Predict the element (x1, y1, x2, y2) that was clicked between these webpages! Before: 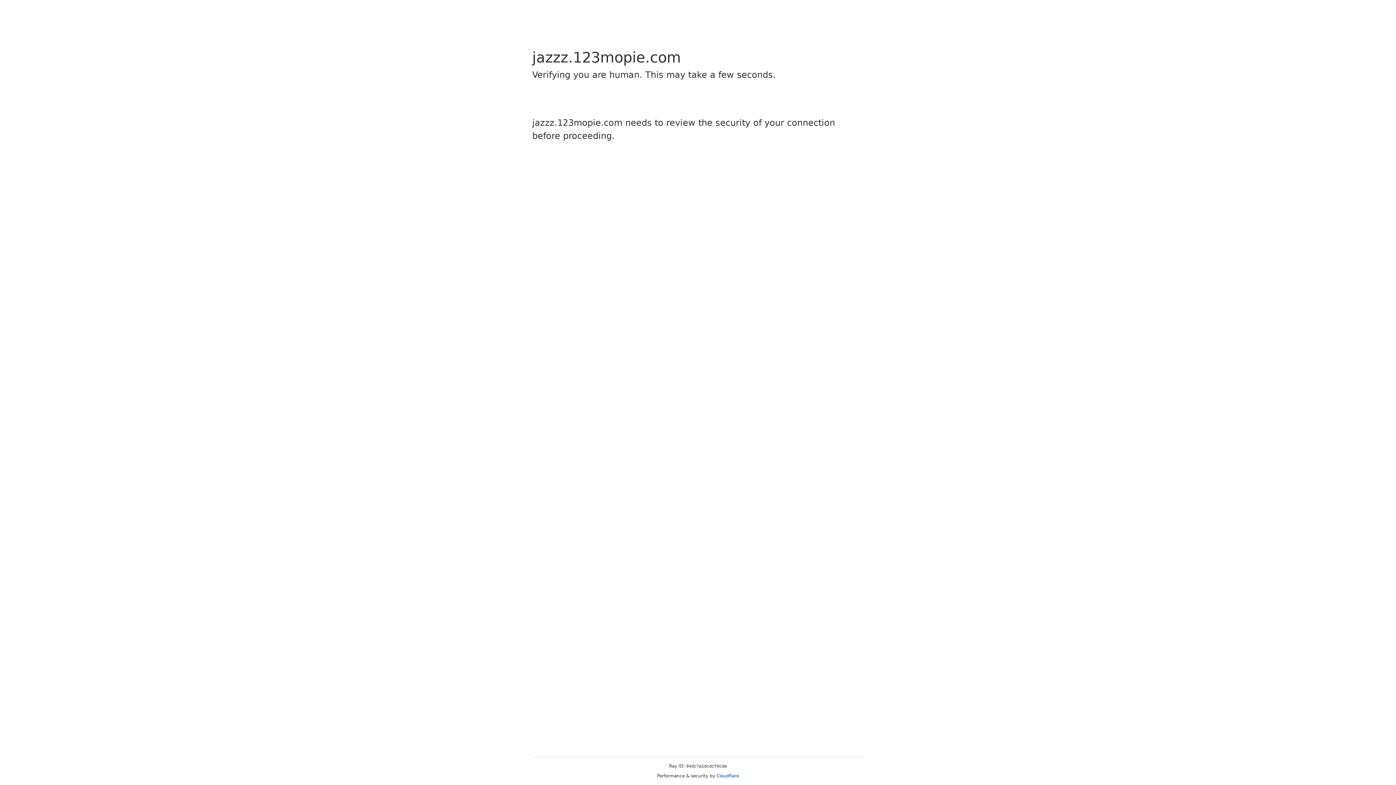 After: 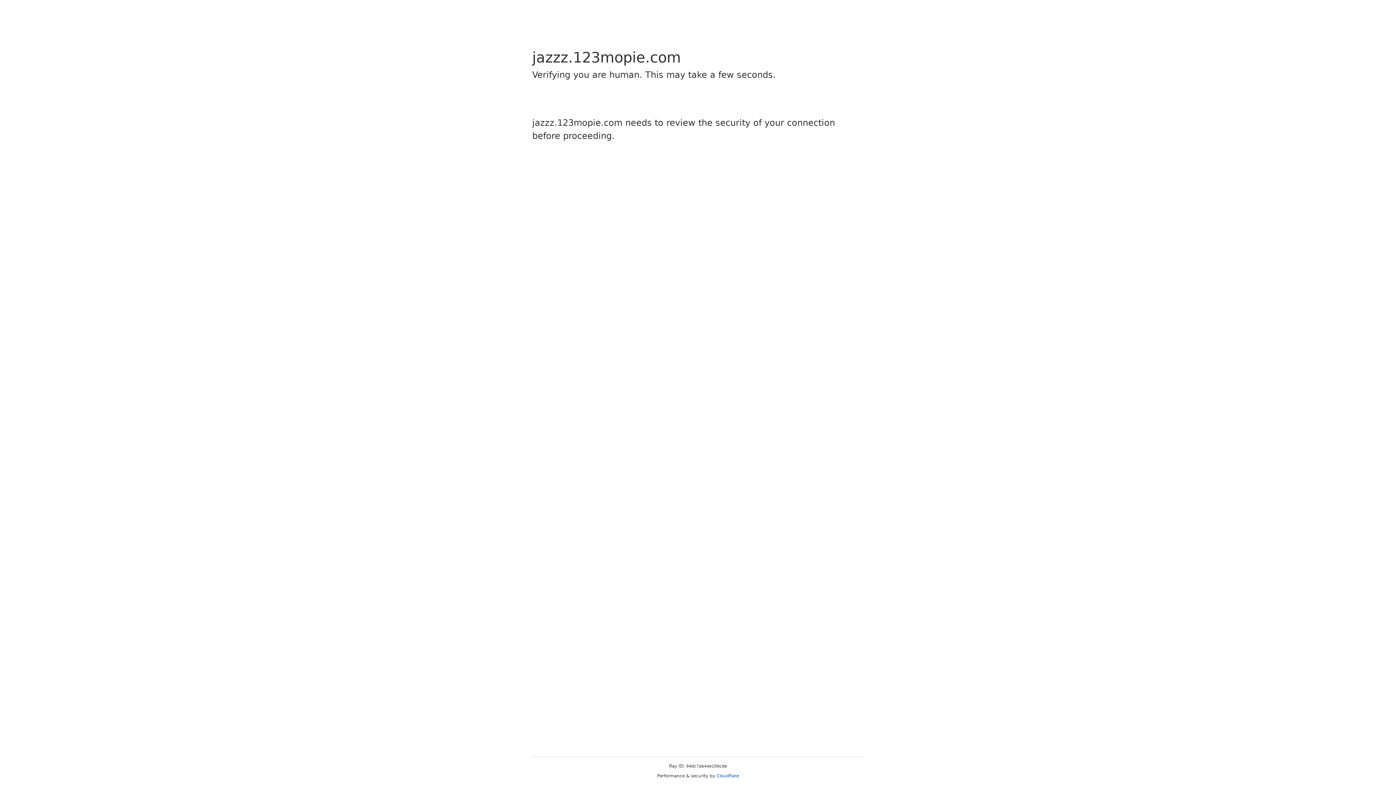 Action: bbox: (716, 773, 739, 778) label: Cloudflare